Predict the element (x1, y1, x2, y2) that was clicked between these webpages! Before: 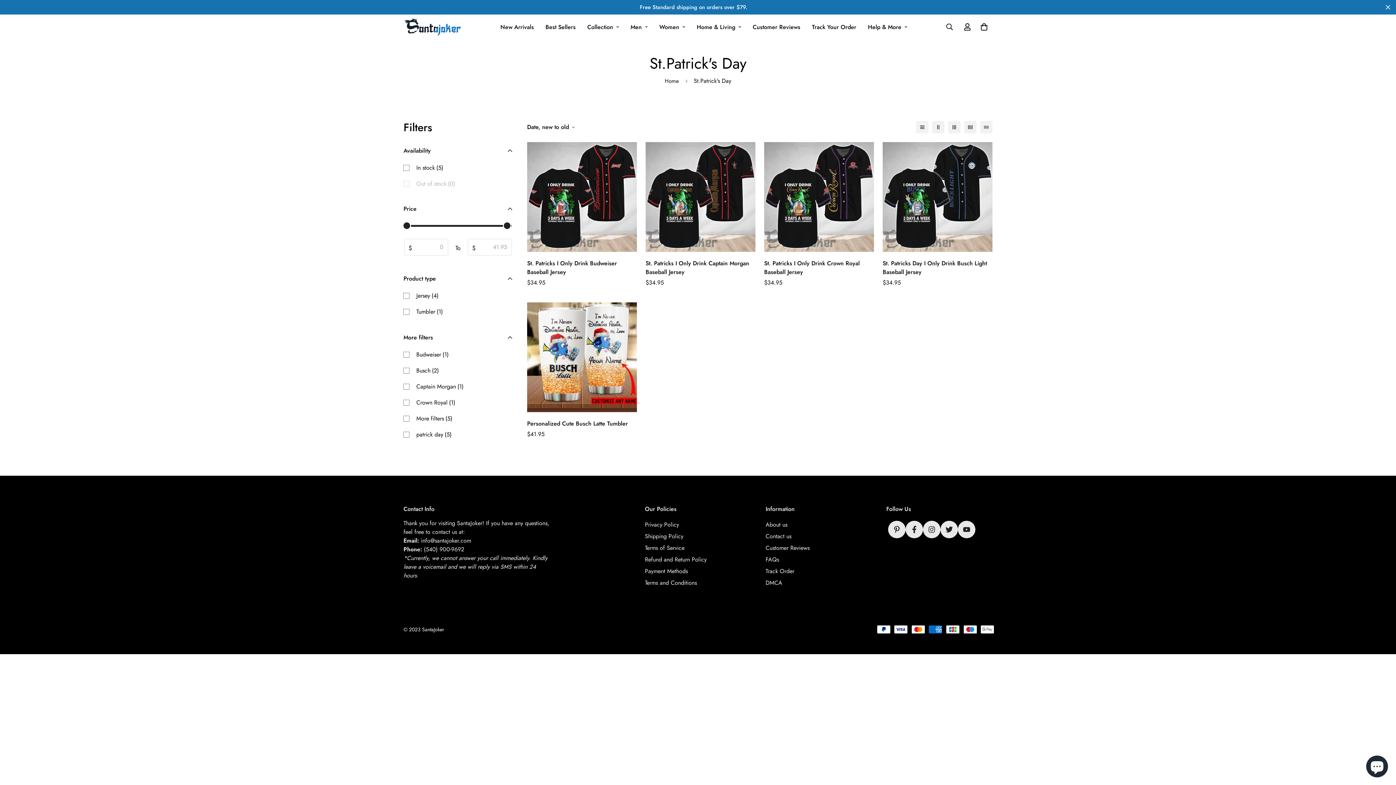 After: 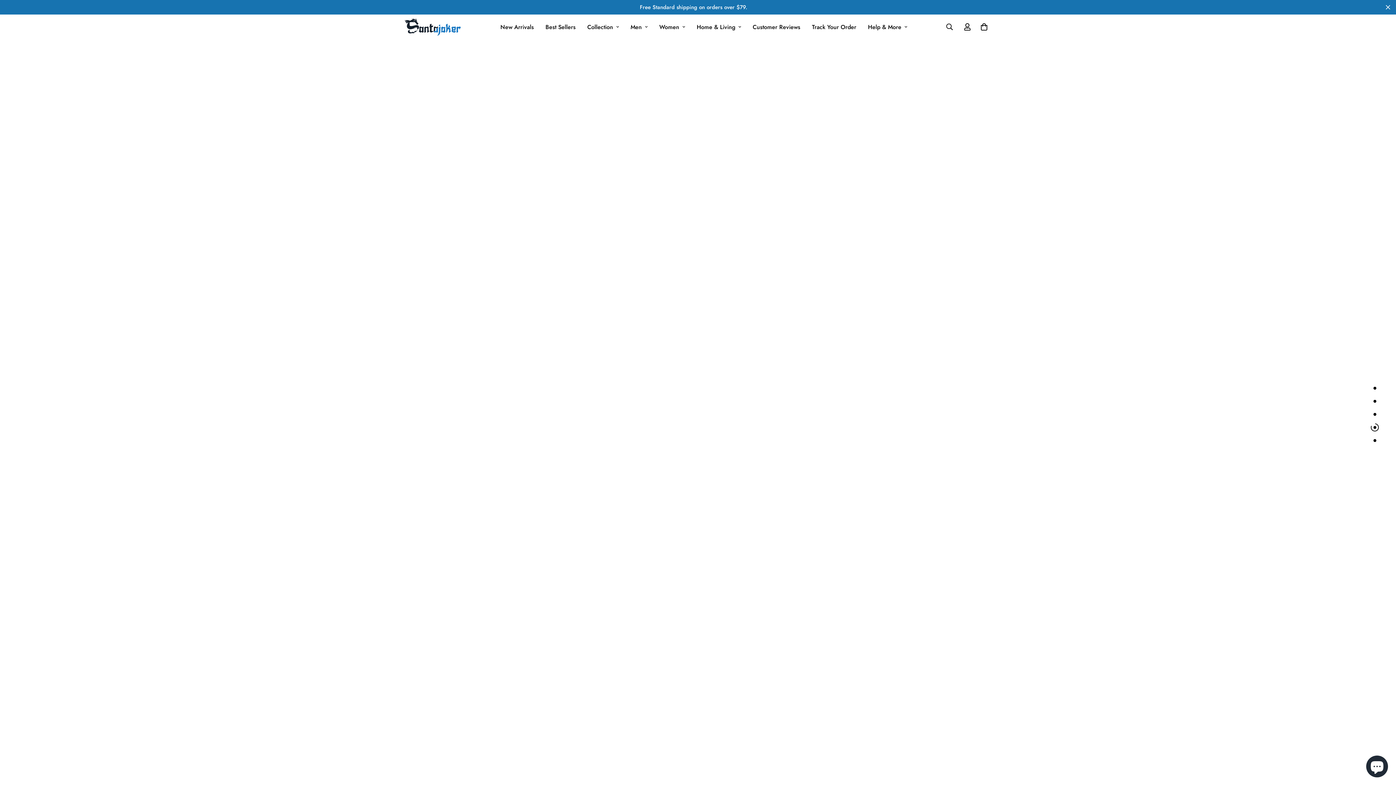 Action: bbox: (862, 15, 913, 38) label: Help & More